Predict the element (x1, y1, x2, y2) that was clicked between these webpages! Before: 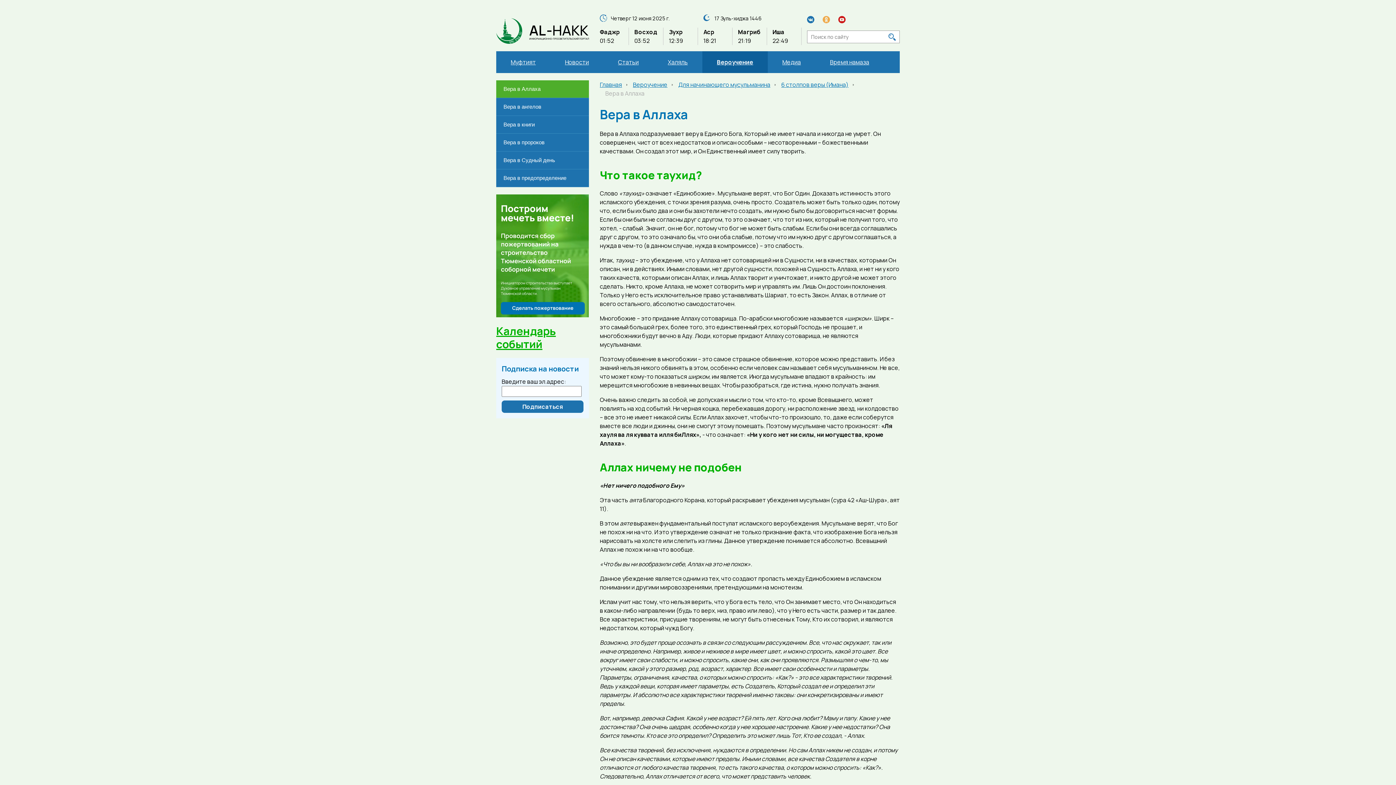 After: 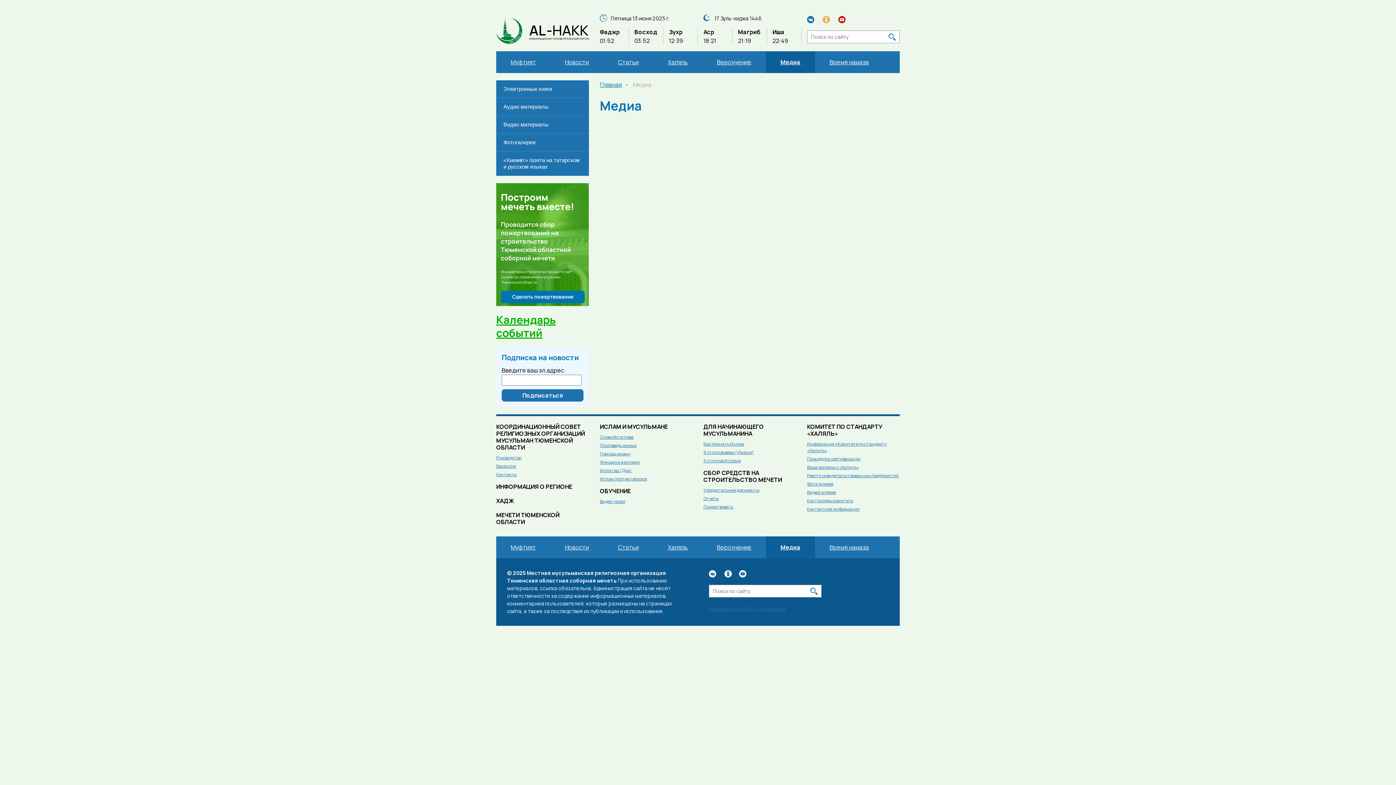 Action: label: Медиа bbox: (768, 51, 815, 73)